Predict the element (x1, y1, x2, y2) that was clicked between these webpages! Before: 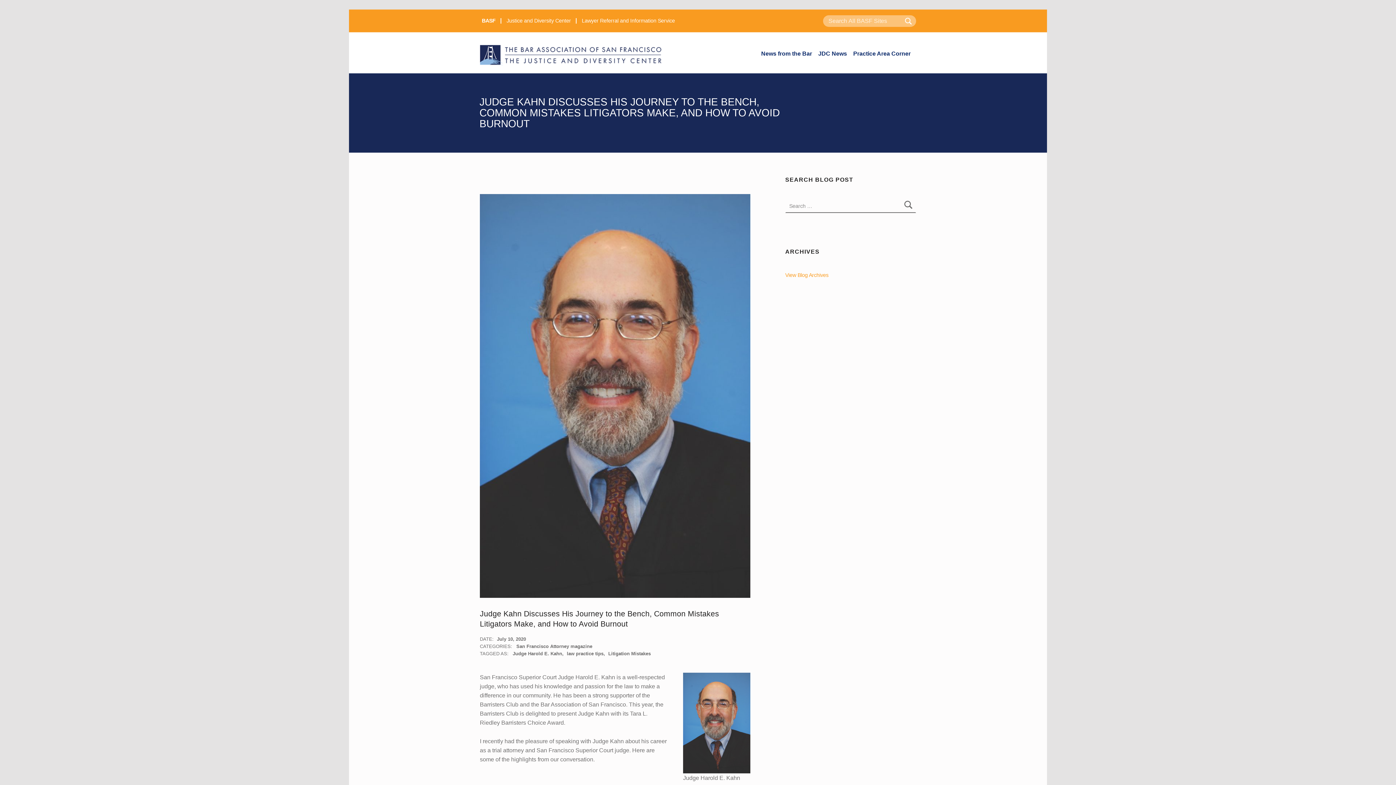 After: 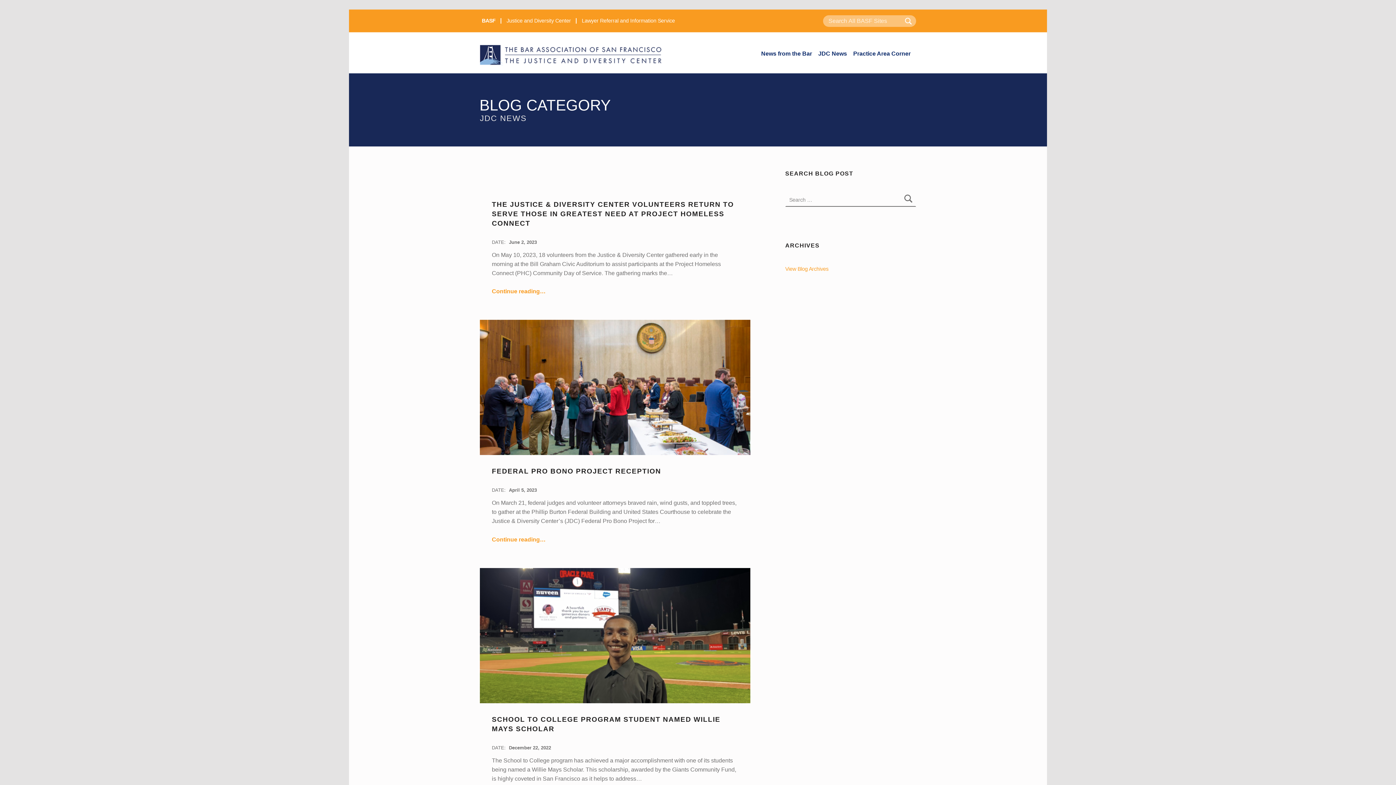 Action: bbox: (816, 45, 849, 61) label: JDC News